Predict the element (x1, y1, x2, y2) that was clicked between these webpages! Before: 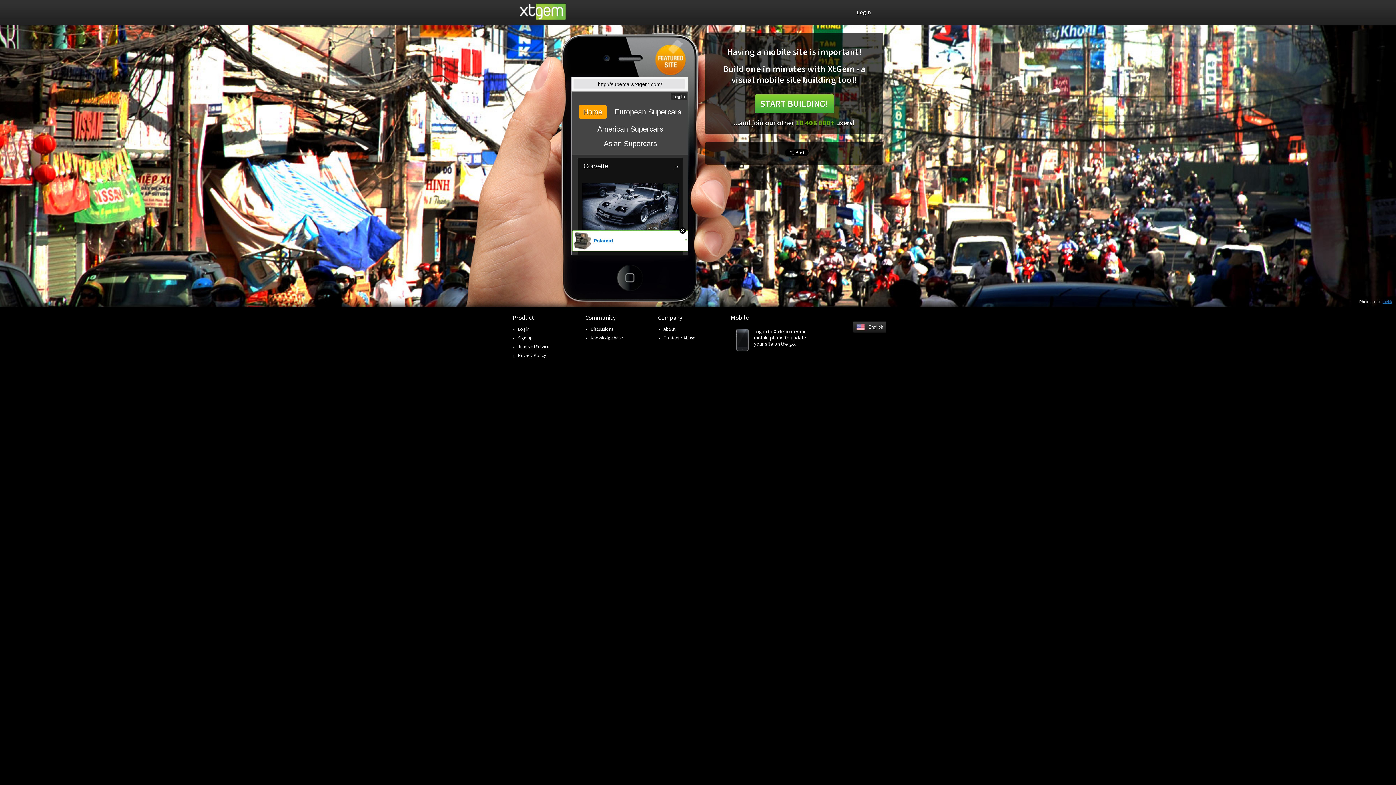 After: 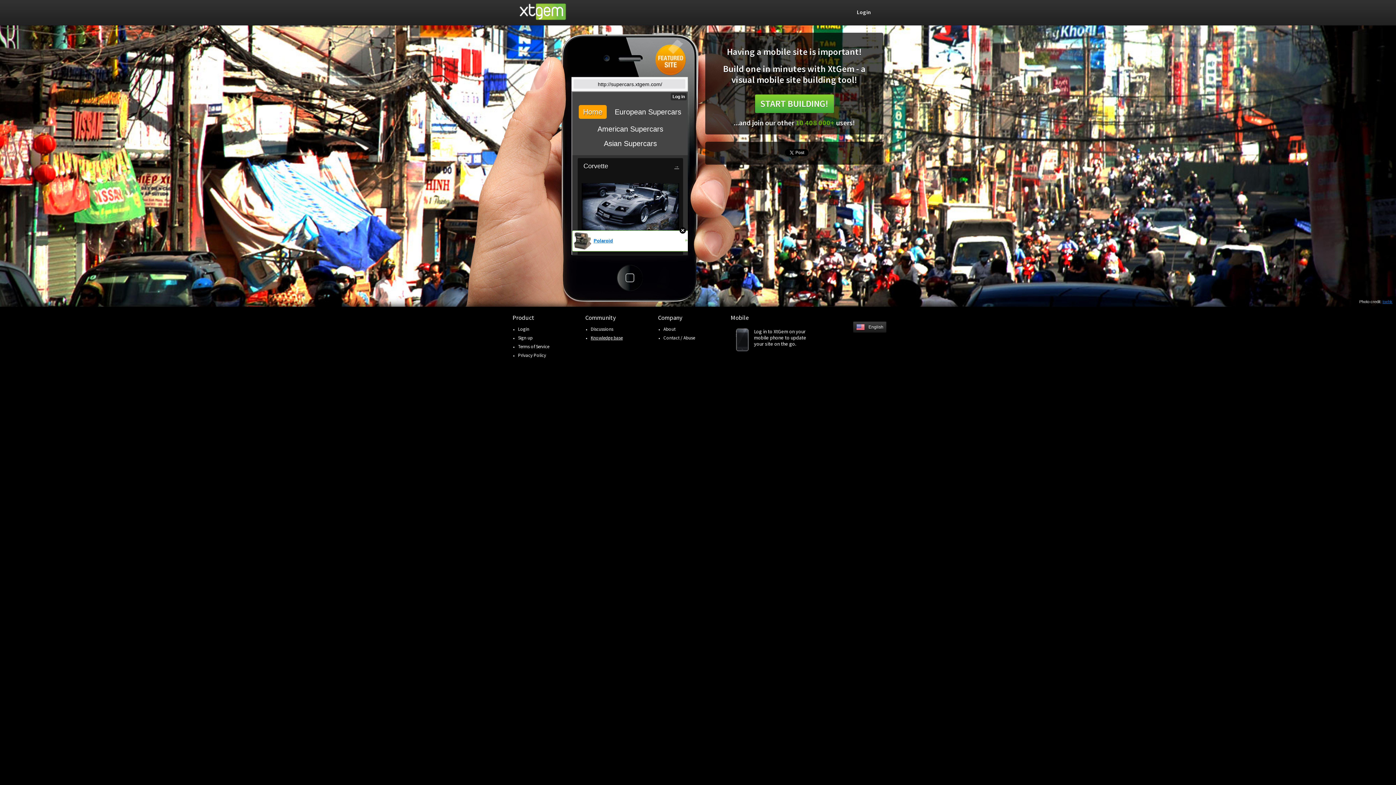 Action: bbox: (590, 334, 622, 341) label: Knowledge base